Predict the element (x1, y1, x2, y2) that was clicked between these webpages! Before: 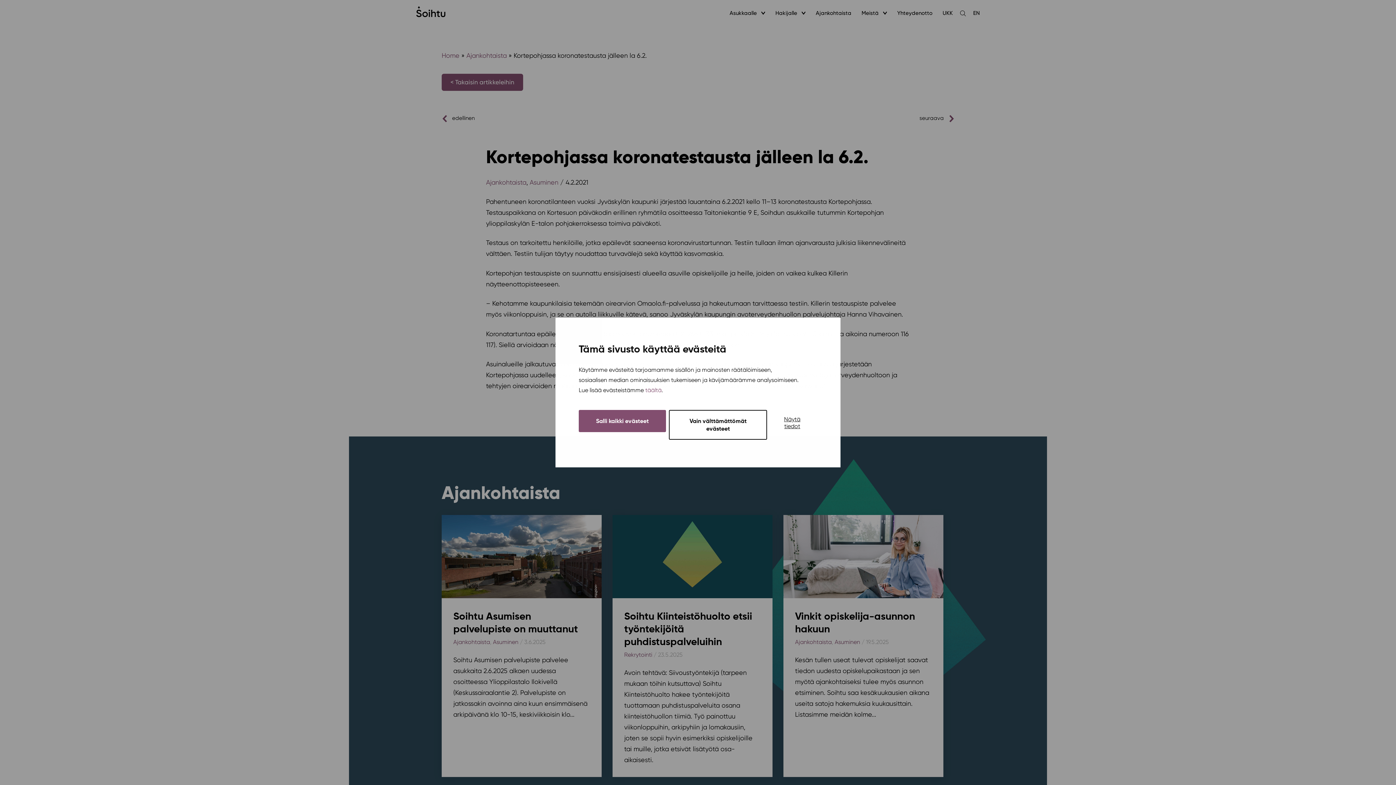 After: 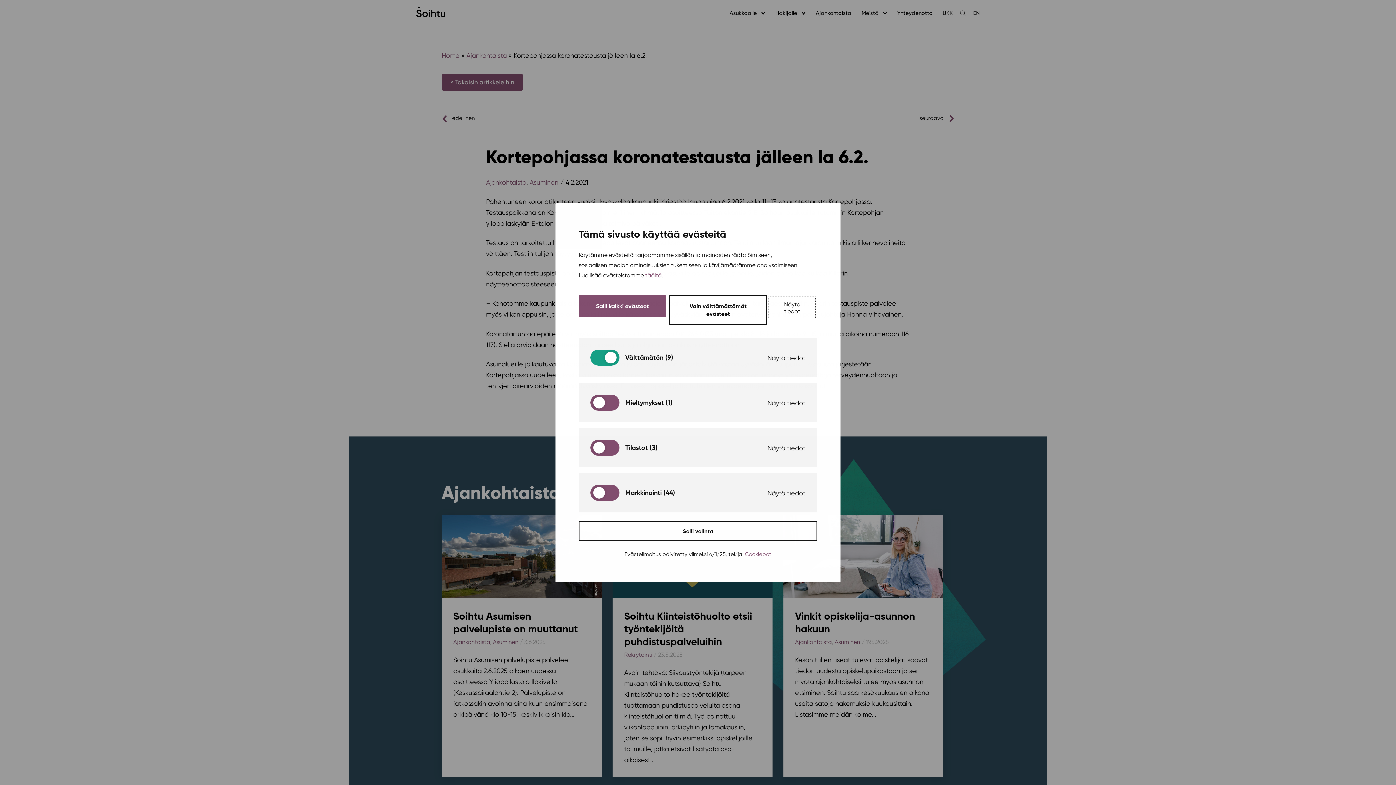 Action: label: Näytä tiedot bbox: (770, 413, 814, 432)